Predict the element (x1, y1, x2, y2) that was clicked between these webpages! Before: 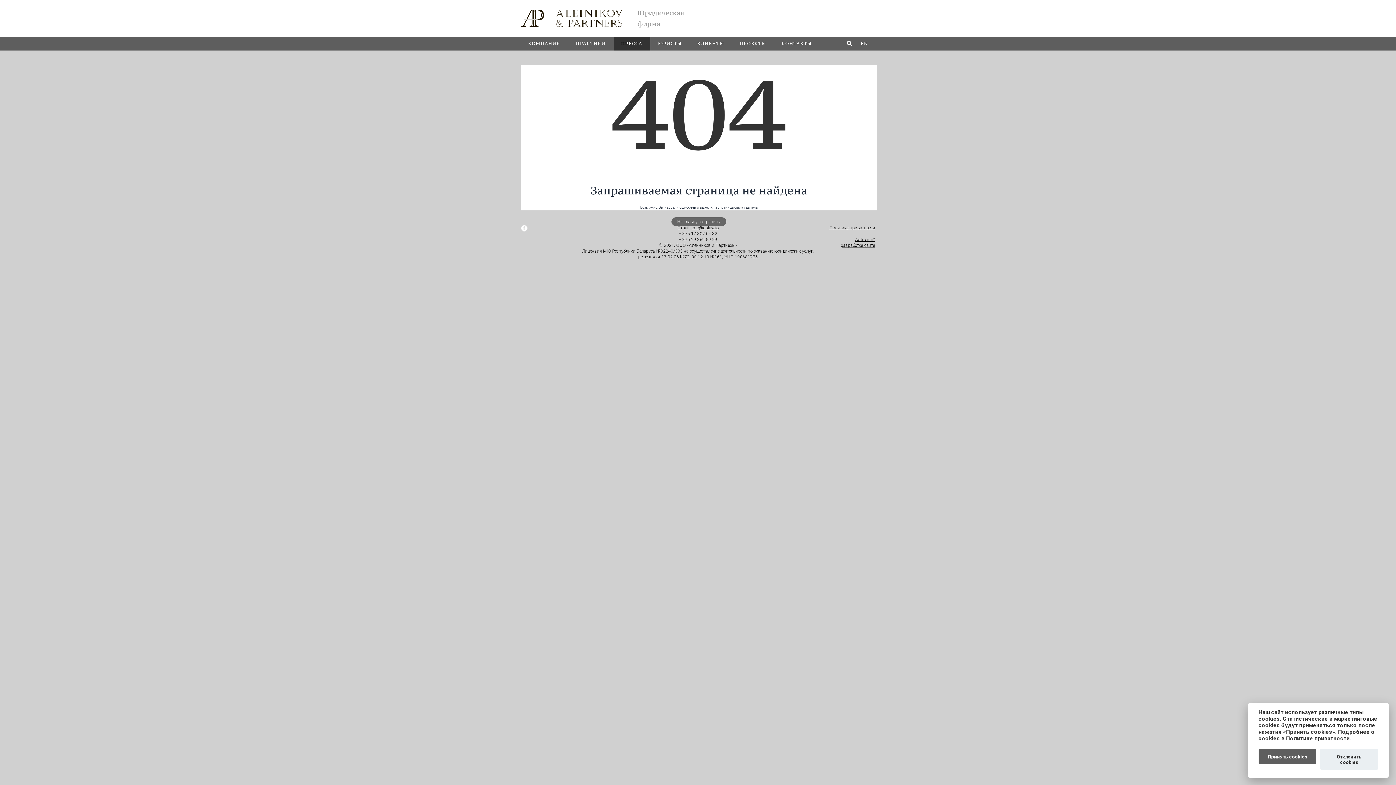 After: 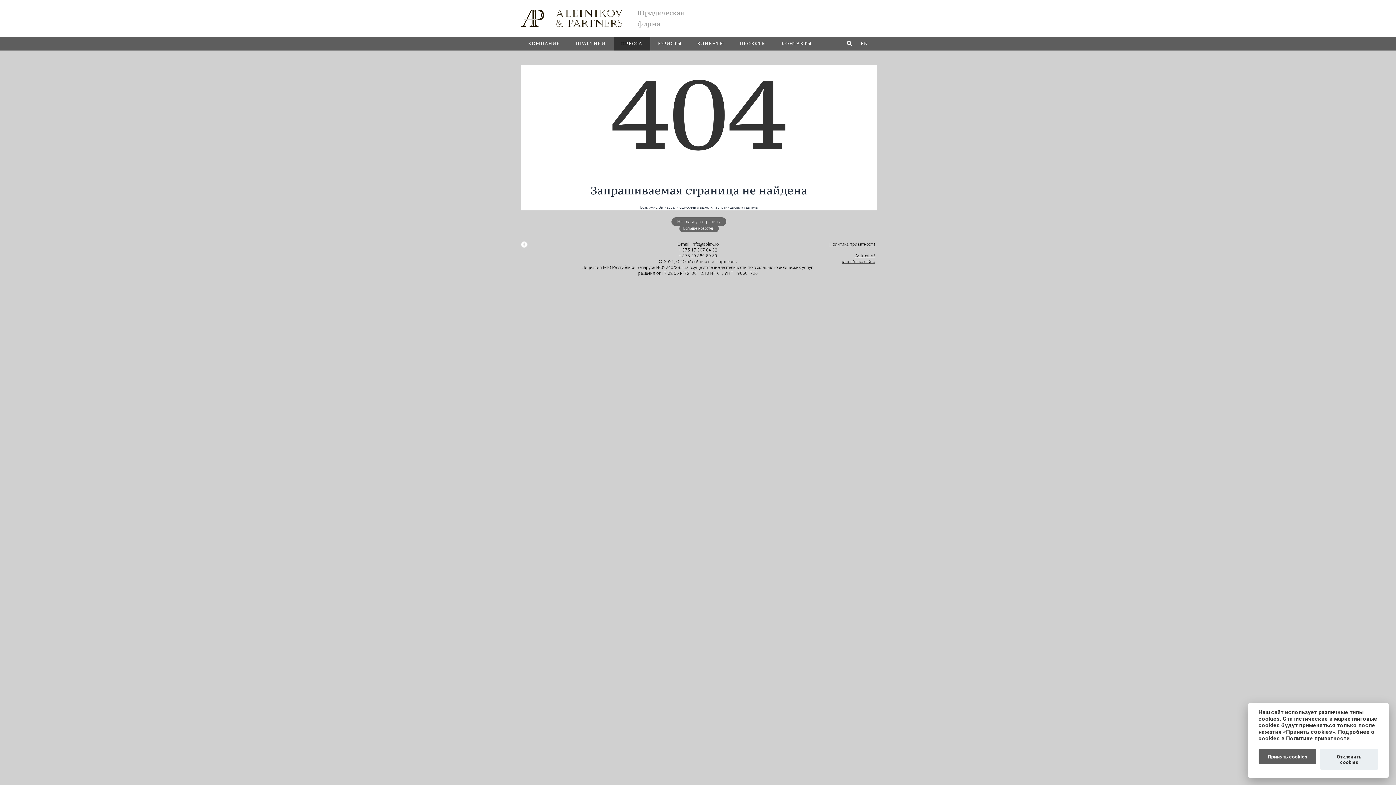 Action: bbox: (614, 36, 649, 50) label: ПРЕССА